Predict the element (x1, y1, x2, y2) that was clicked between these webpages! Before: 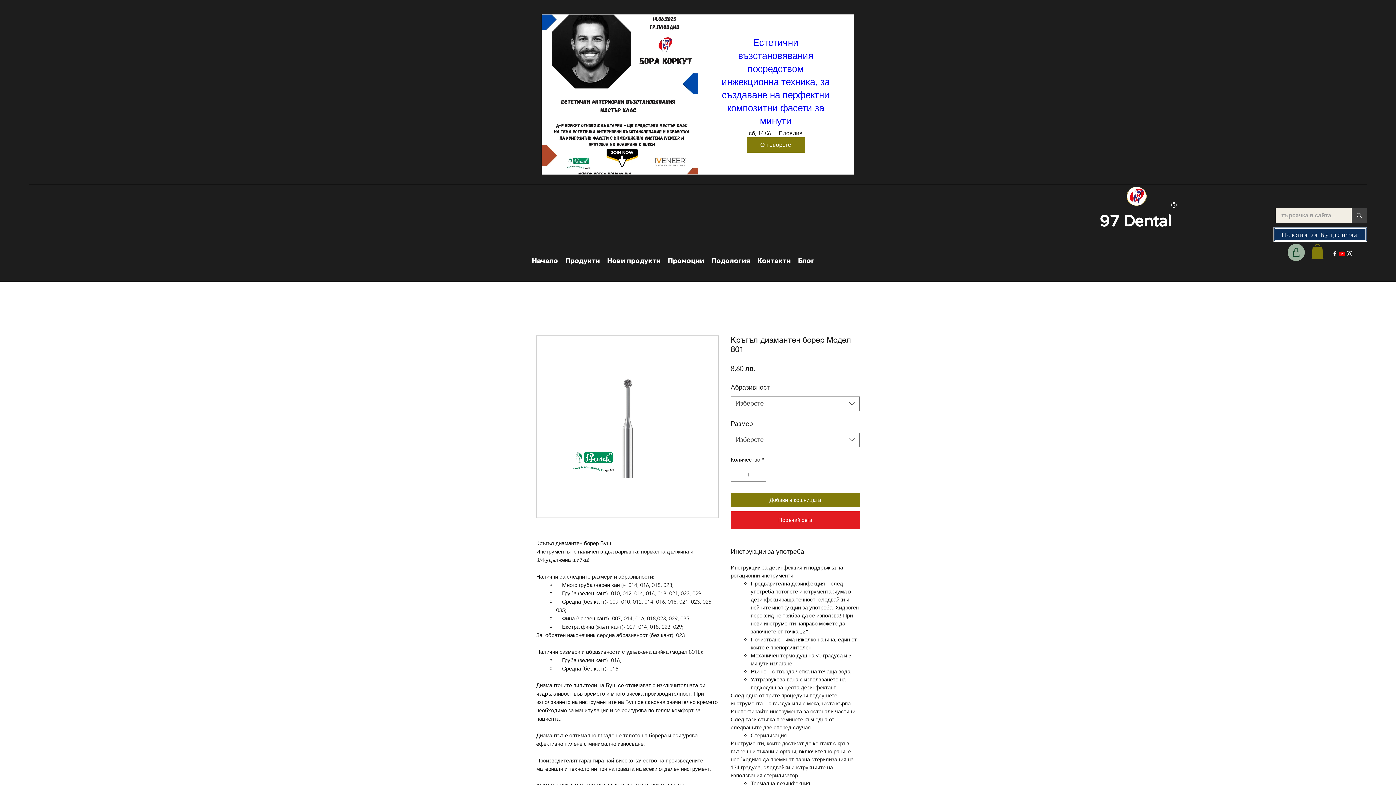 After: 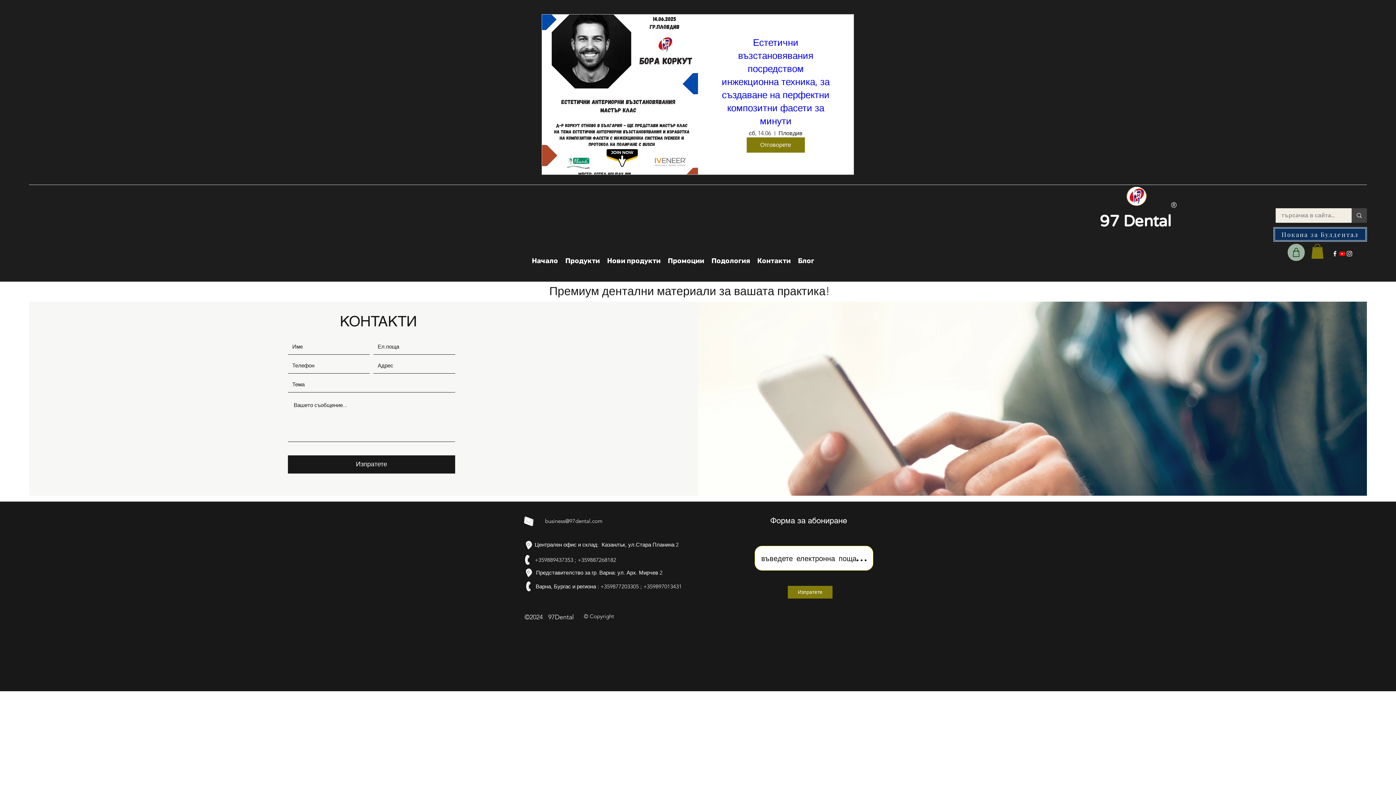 Action: bbox: (753, 255, 794, 266) label: Контакти